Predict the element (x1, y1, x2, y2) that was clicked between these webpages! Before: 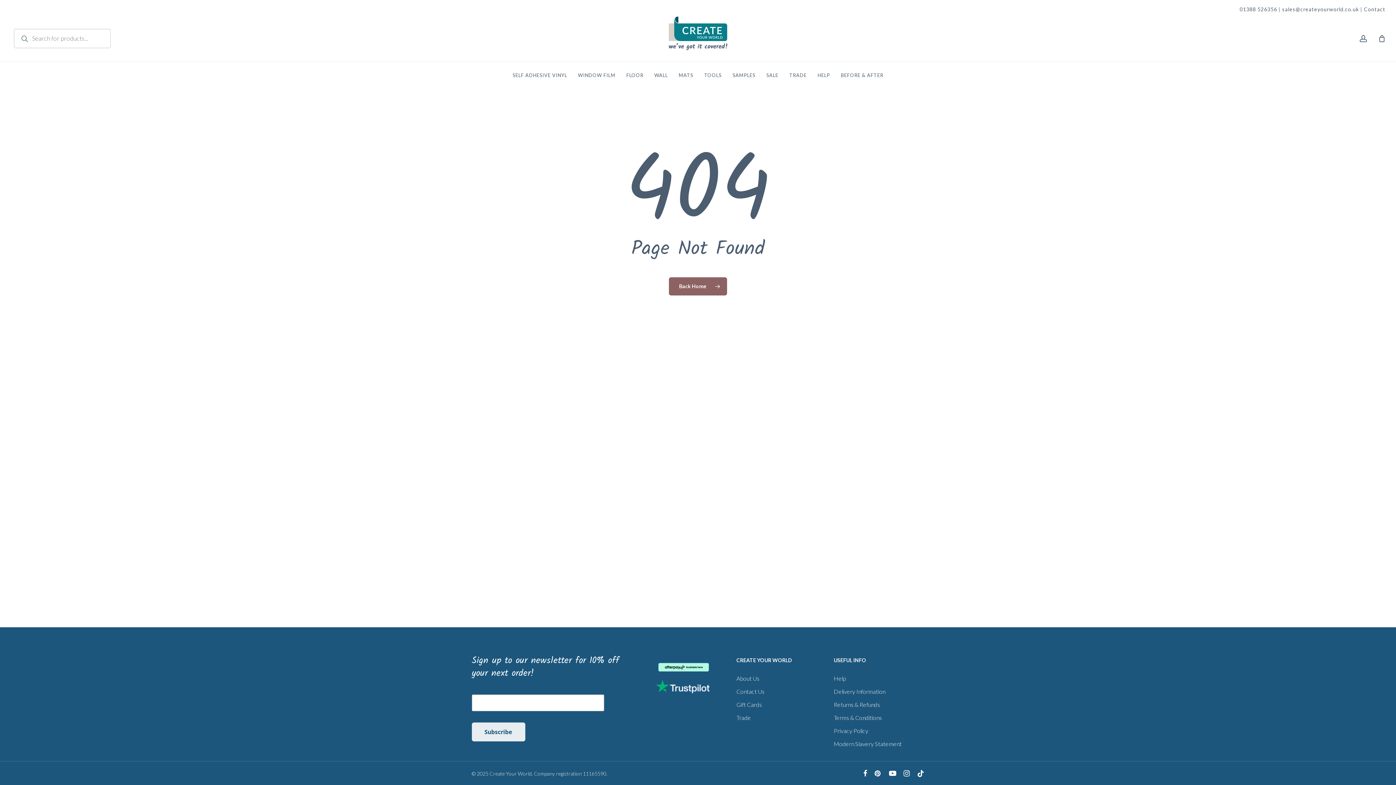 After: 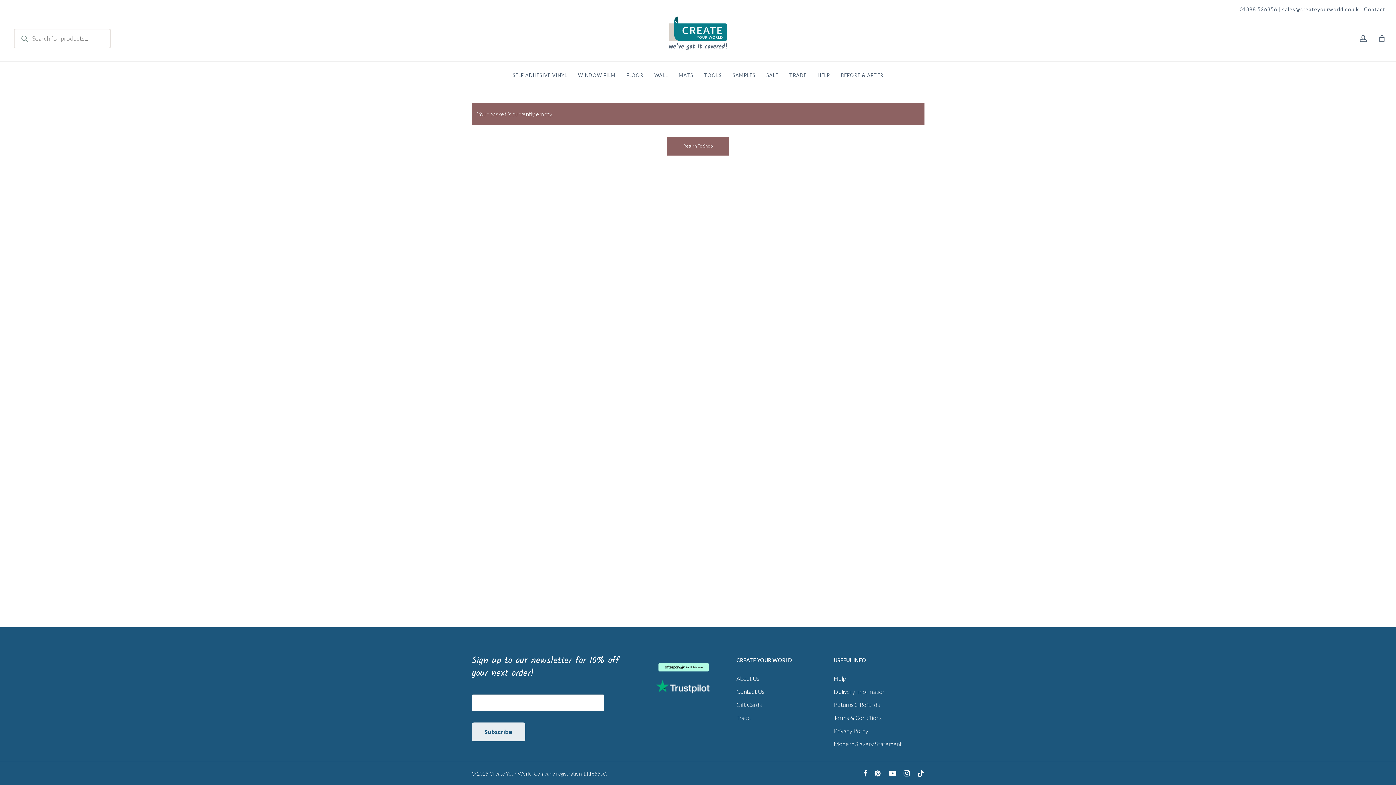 Action: bbox: (1378, 34, 1386, 42) label: Cart